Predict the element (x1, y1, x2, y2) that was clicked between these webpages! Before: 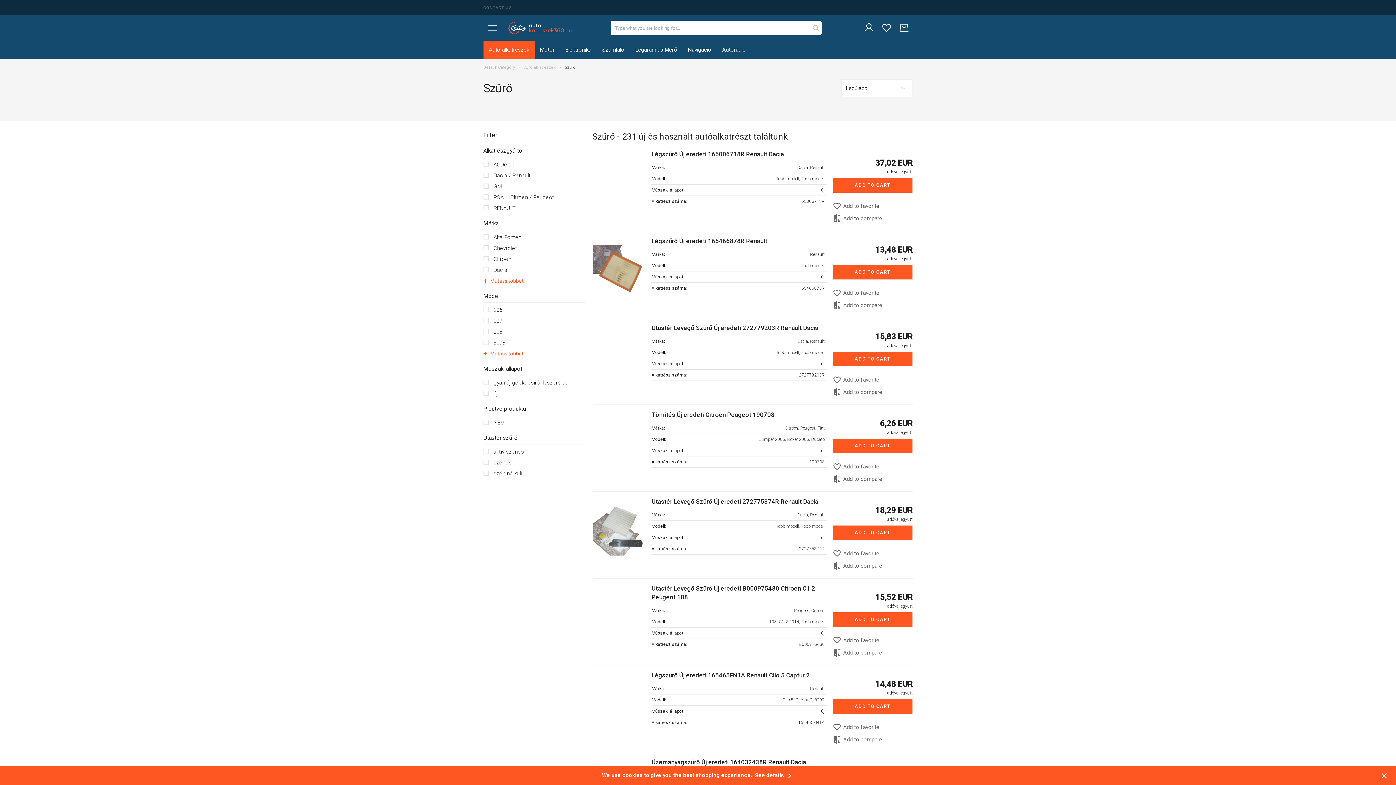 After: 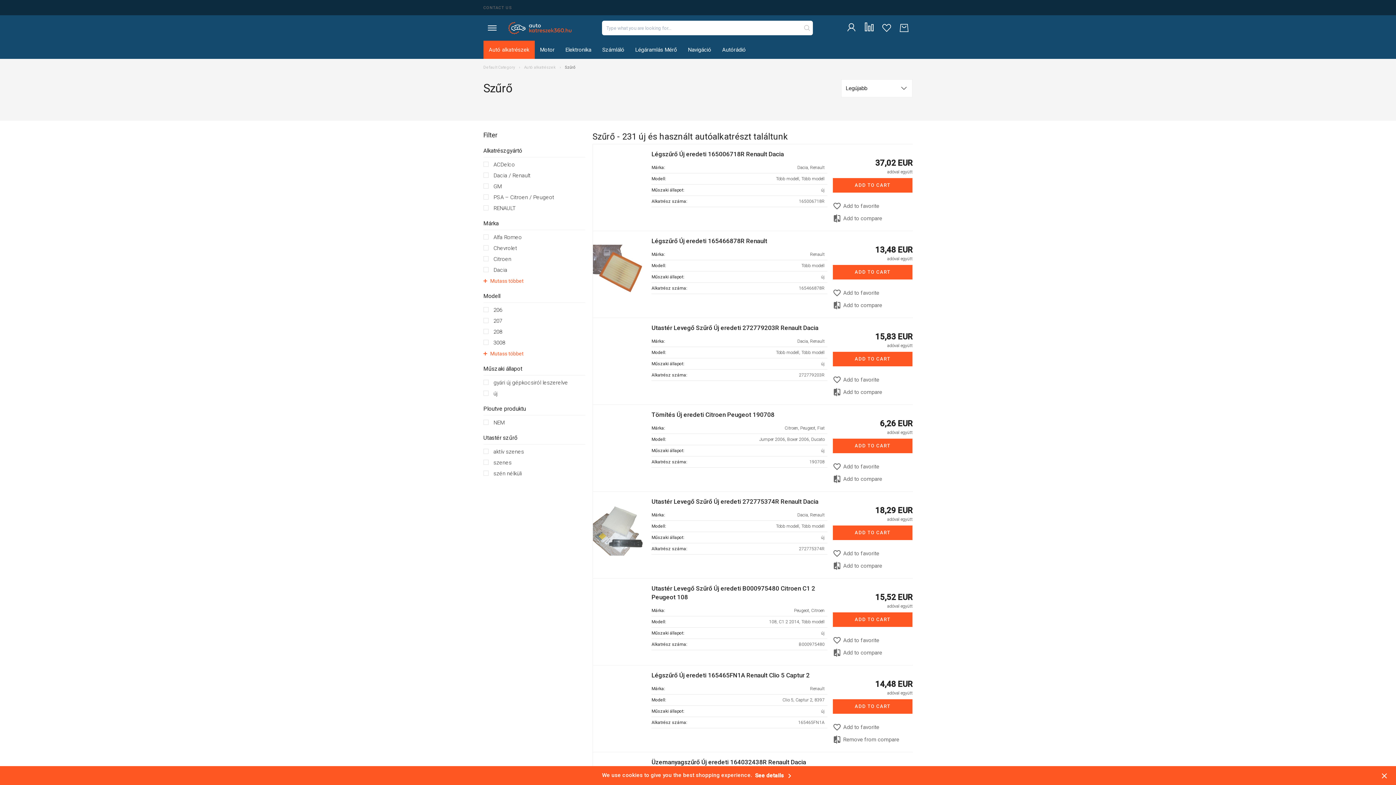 Action: bbox: (832, 735, 912, 744) label: compare
Add to compare